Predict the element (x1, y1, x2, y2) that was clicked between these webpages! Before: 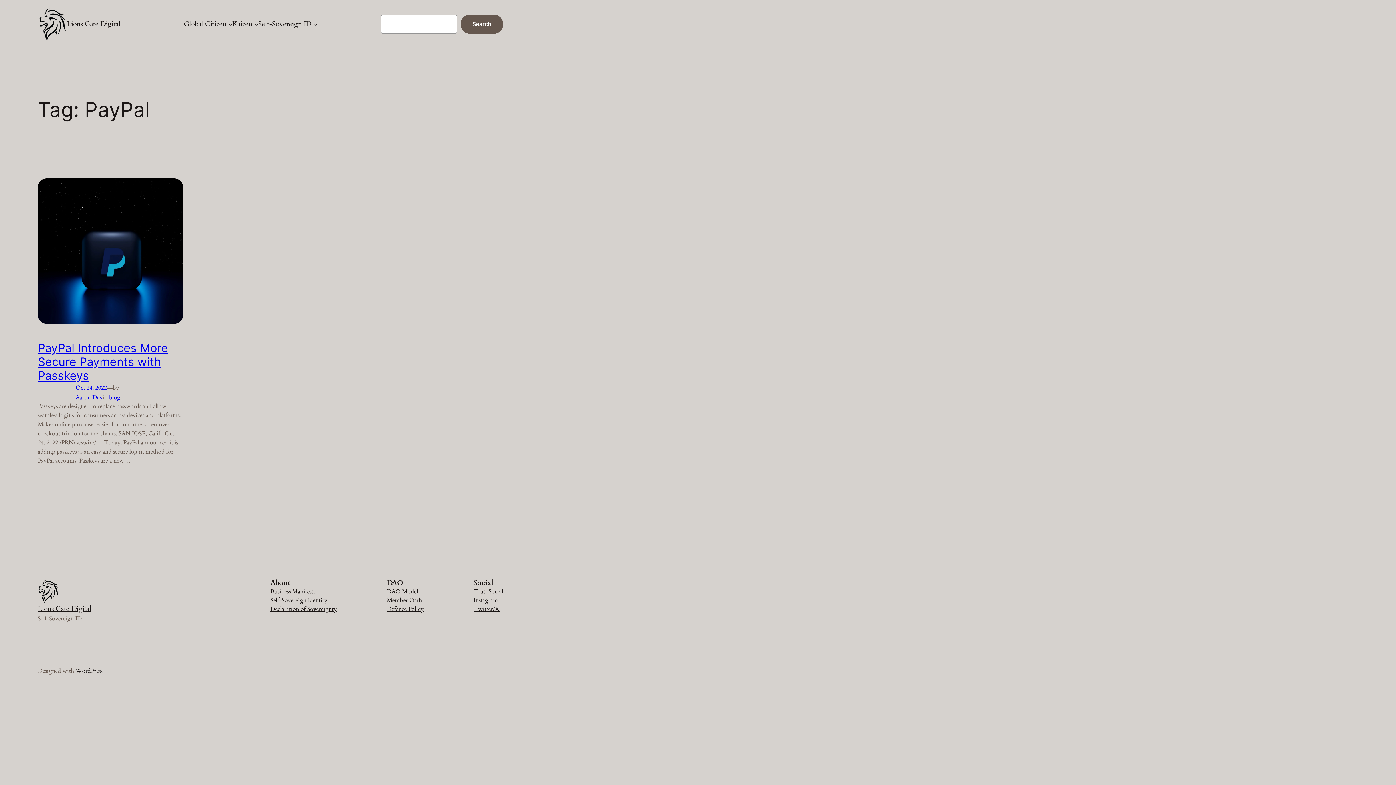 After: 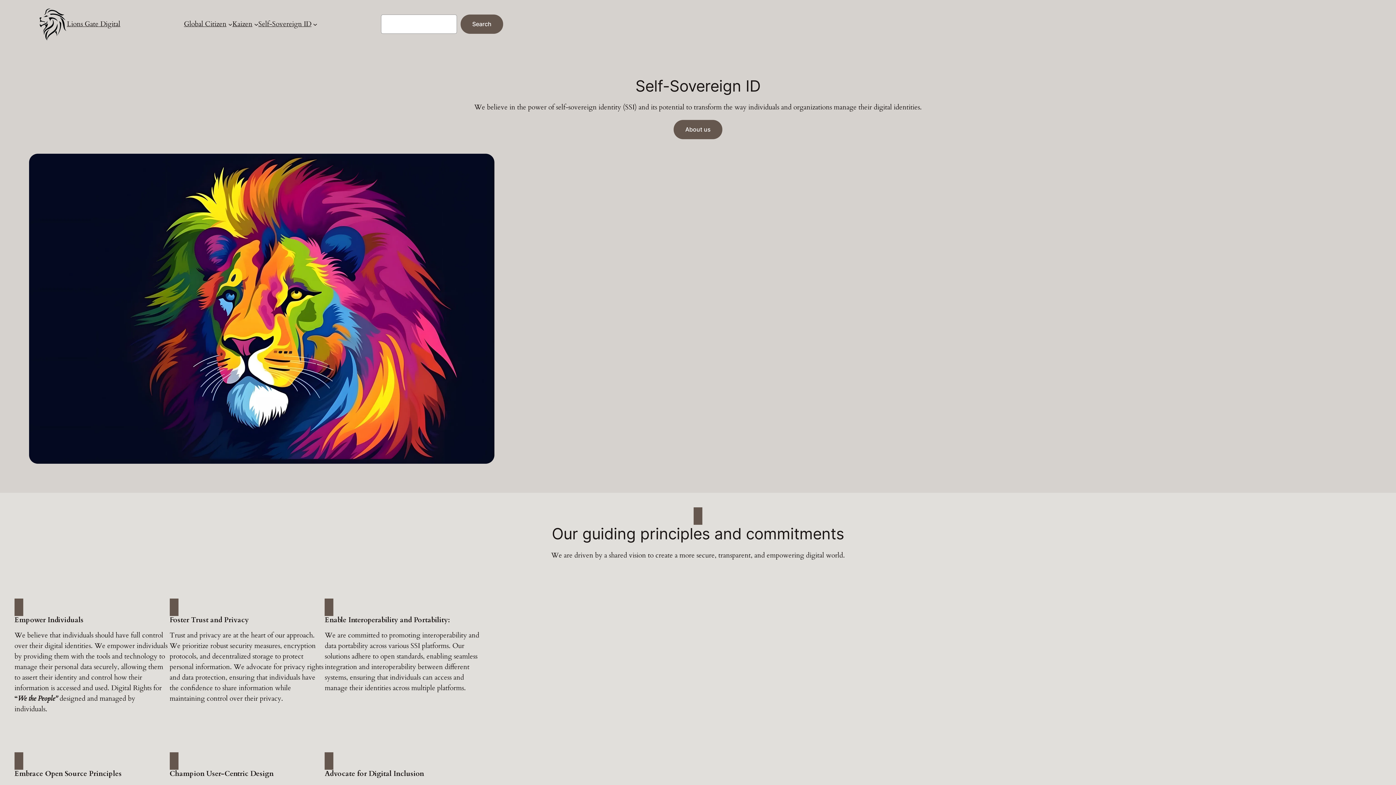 Action: label: Lions Gate Digital bbox: (37, 604, 91, 613)